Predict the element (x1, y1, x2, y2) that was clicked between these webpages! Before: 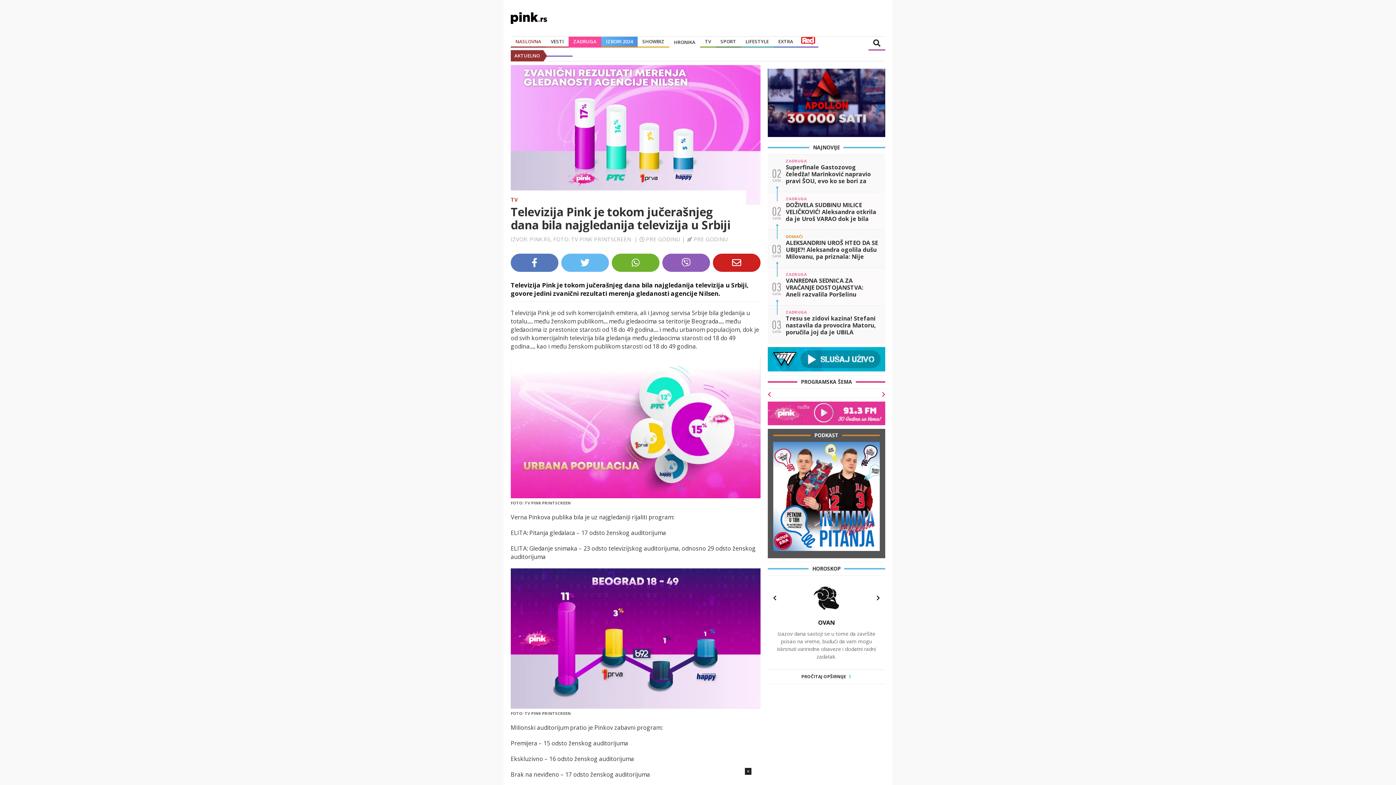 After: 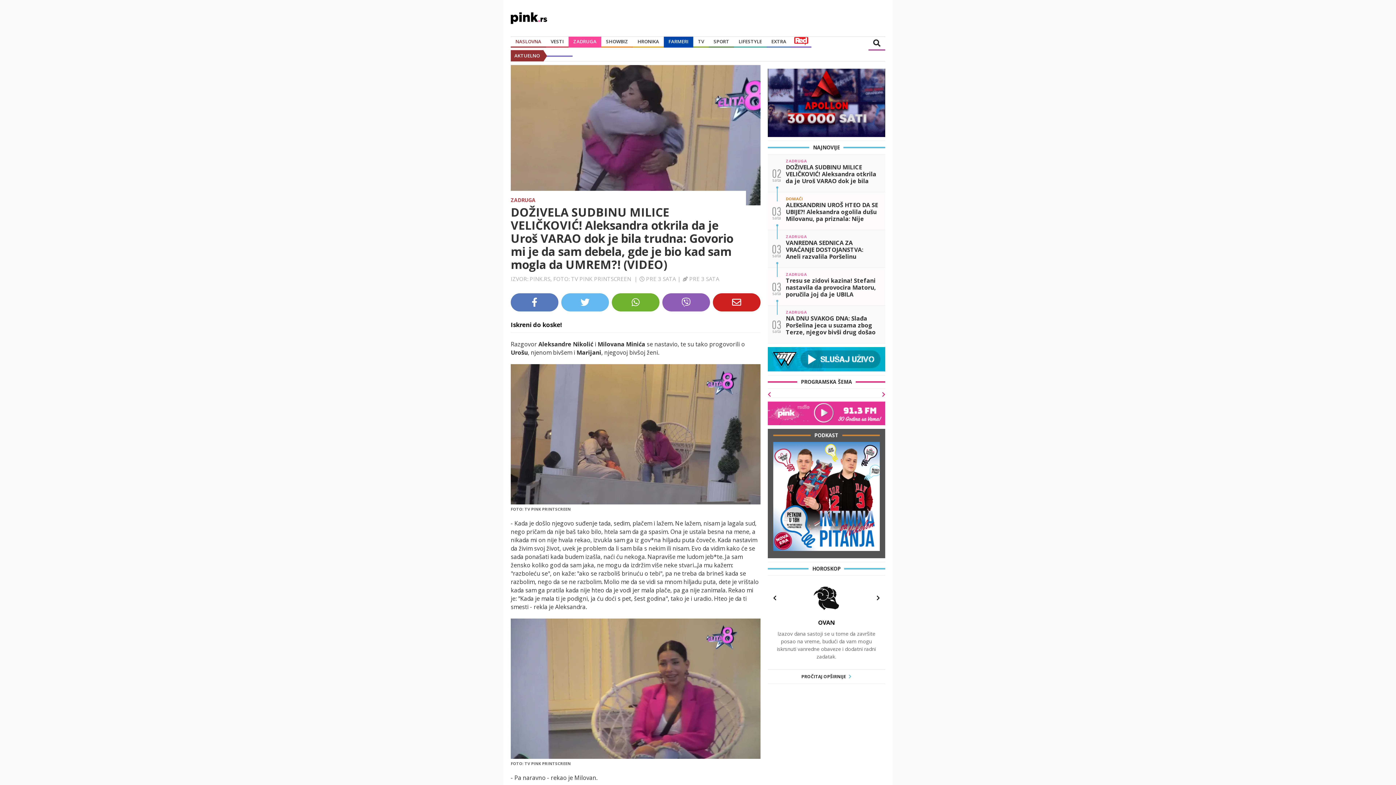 Action: bbox: (767, 192, 885, 230) label: 02

sata

ZADRUGA

DOŽIVELA SUDBINU MILICE VELIČKOVIĆ! Aleksandra otkrila da je Uroš VARAO dok je bila trudna: Govorio mi je da sam debela, gde je bio kad sam mogla da U